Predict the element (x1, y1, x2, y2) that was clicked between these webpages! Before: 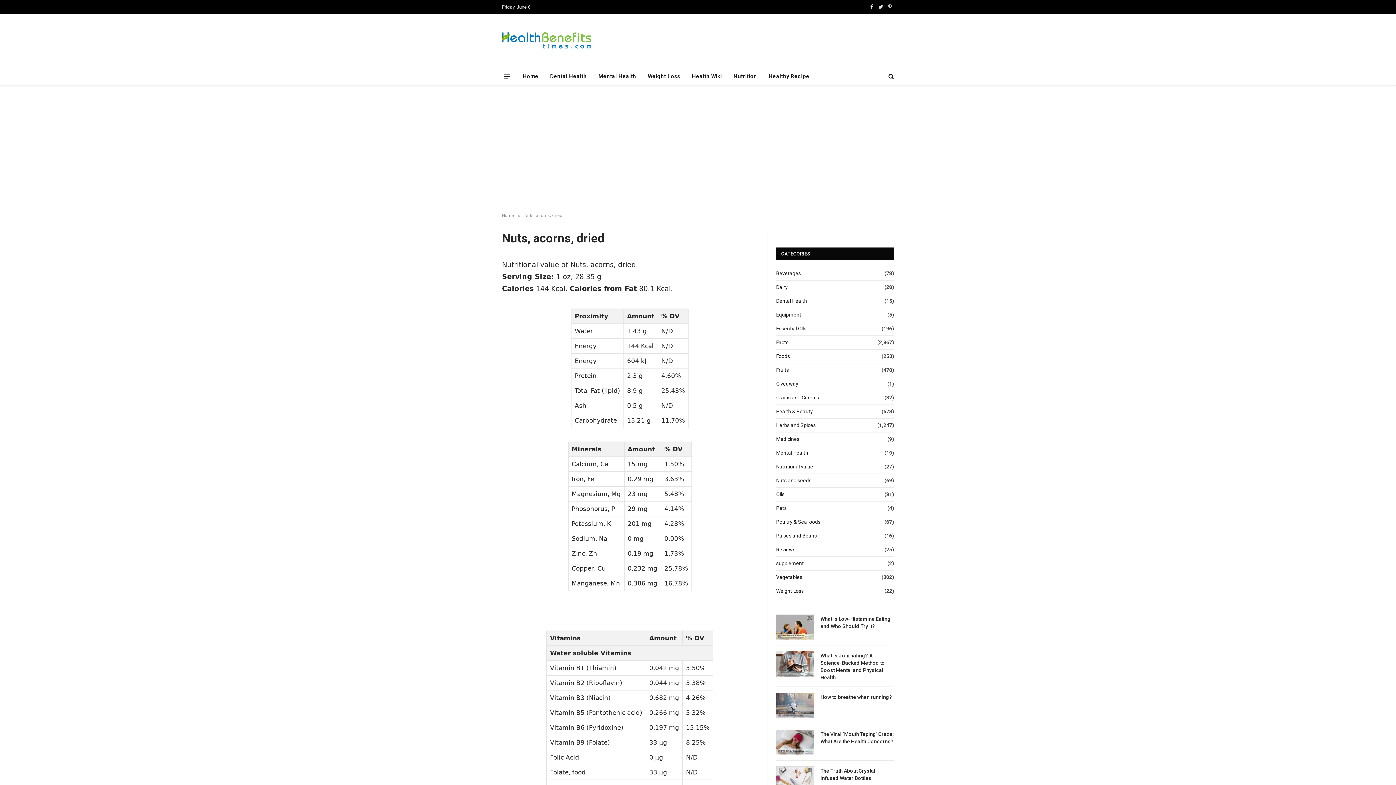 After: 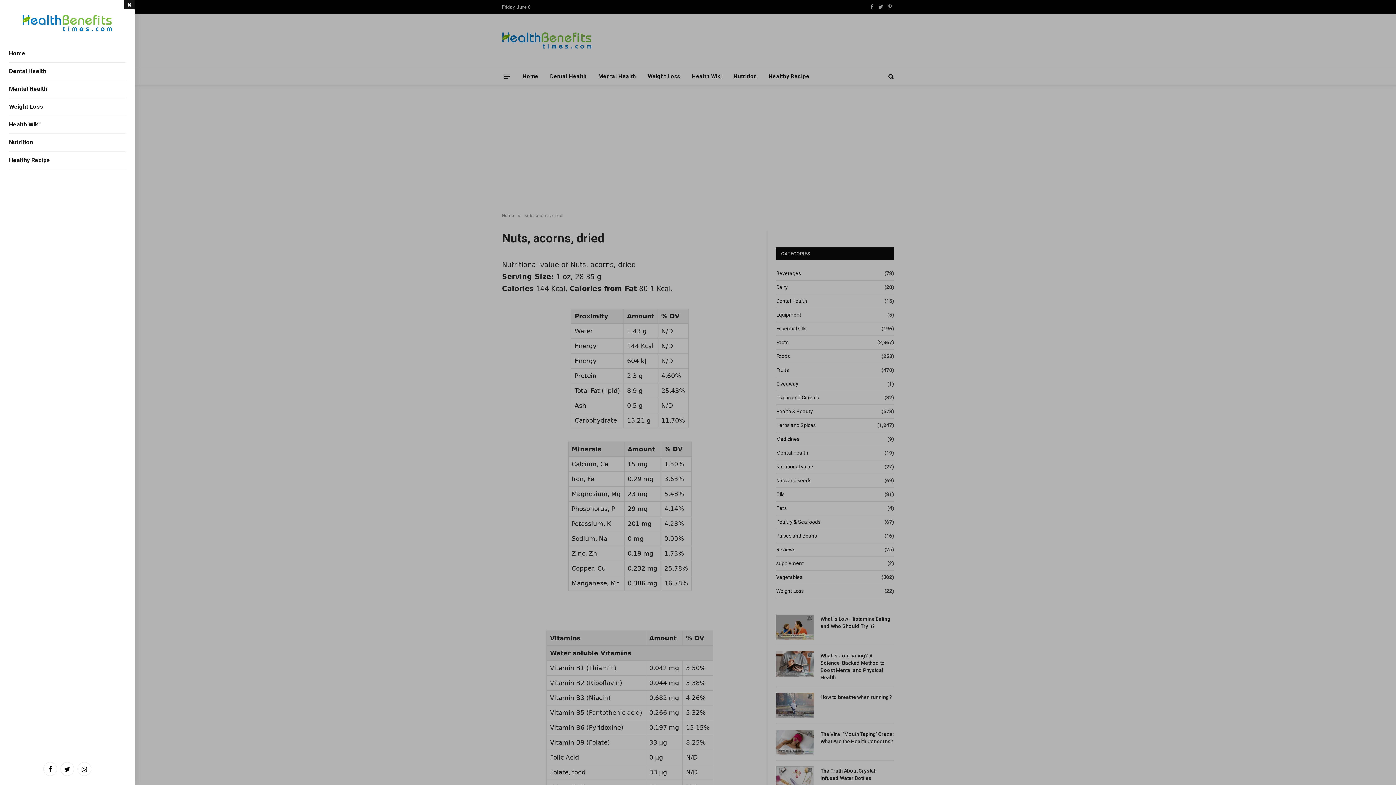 Action: bbox: (503, 71, 509, 81) label: Menu